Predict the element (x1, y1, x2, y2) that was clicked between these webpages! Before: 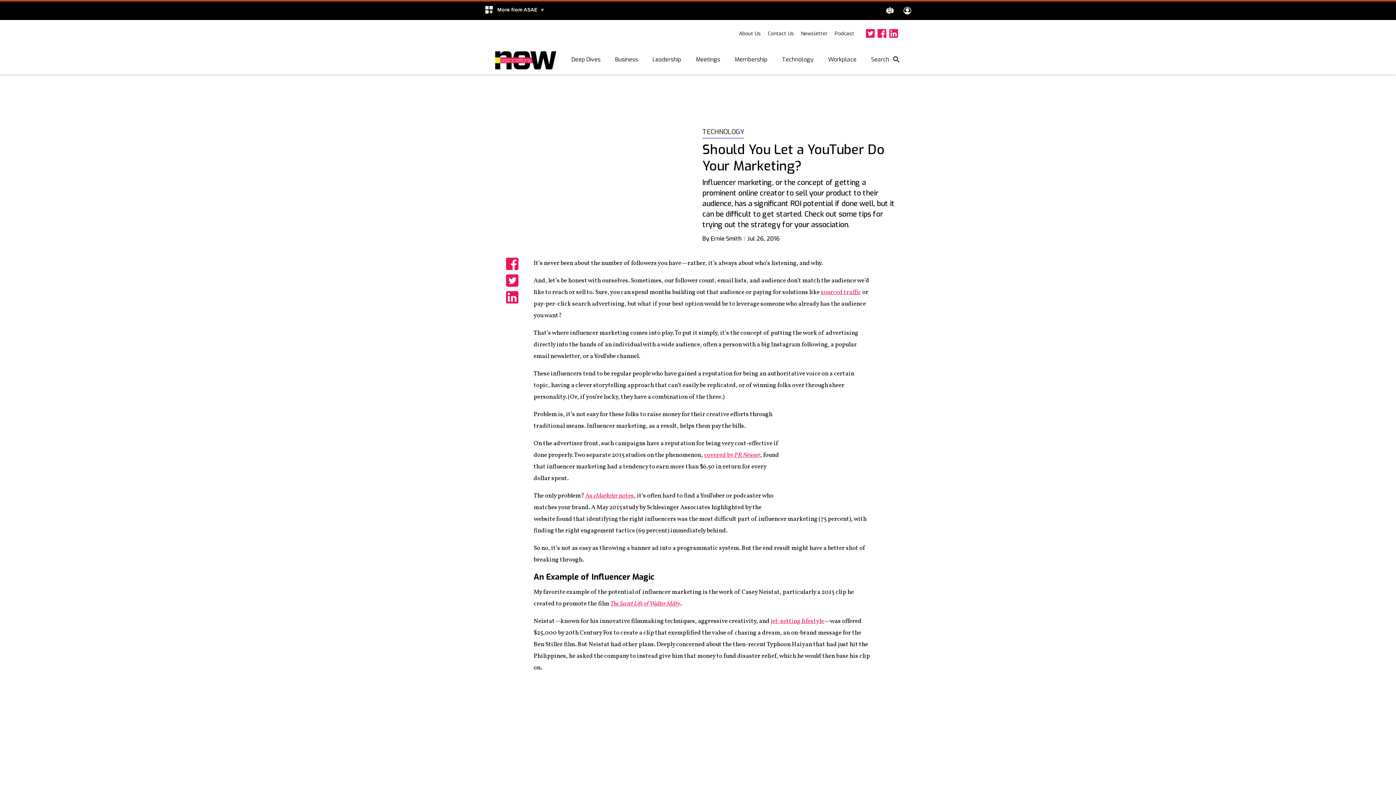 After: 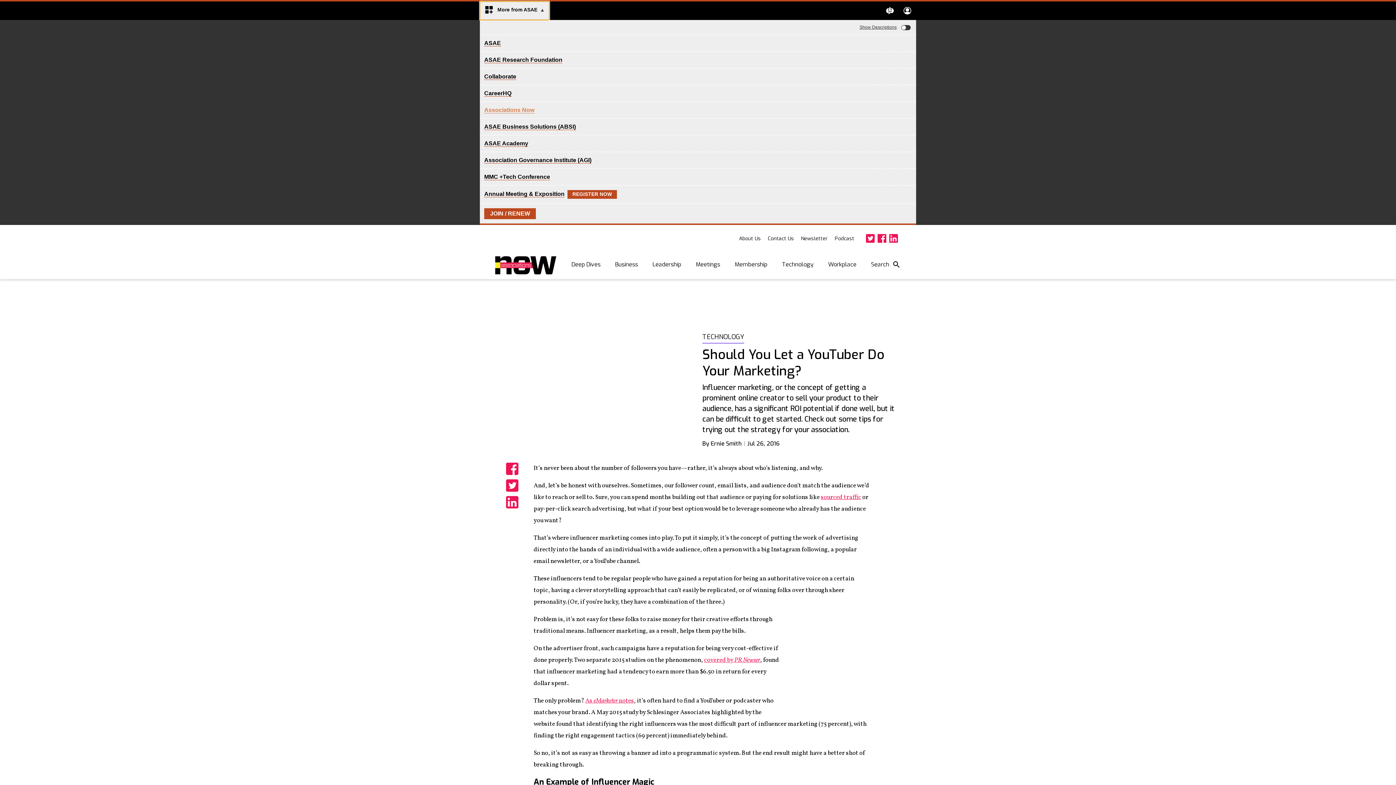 Action: label:  More from ASAE bbox: (480, 1, 549, 20)